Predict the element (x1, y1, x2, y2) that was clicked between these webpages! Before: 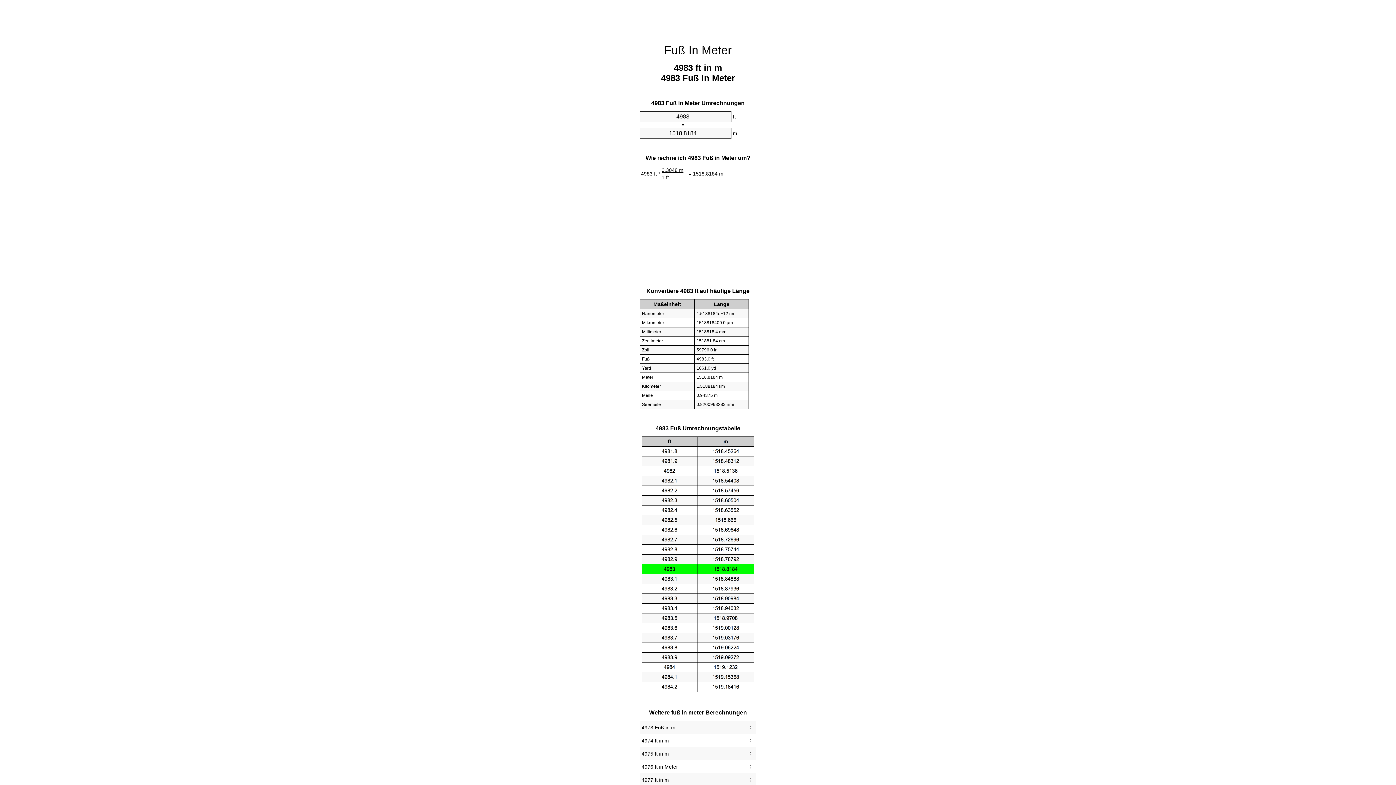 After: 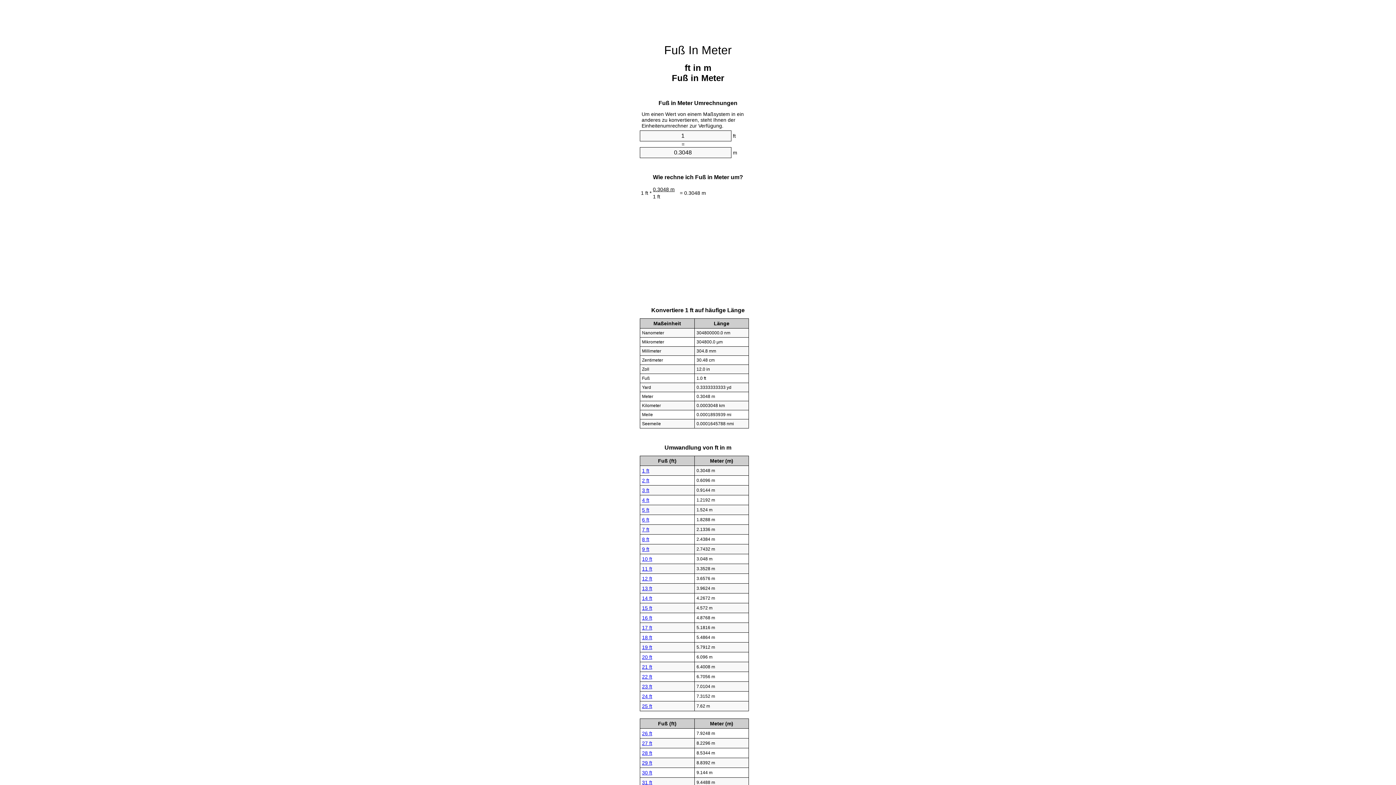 Action: bbox: (664, 43, 732, 56) label: Fuß In Meter